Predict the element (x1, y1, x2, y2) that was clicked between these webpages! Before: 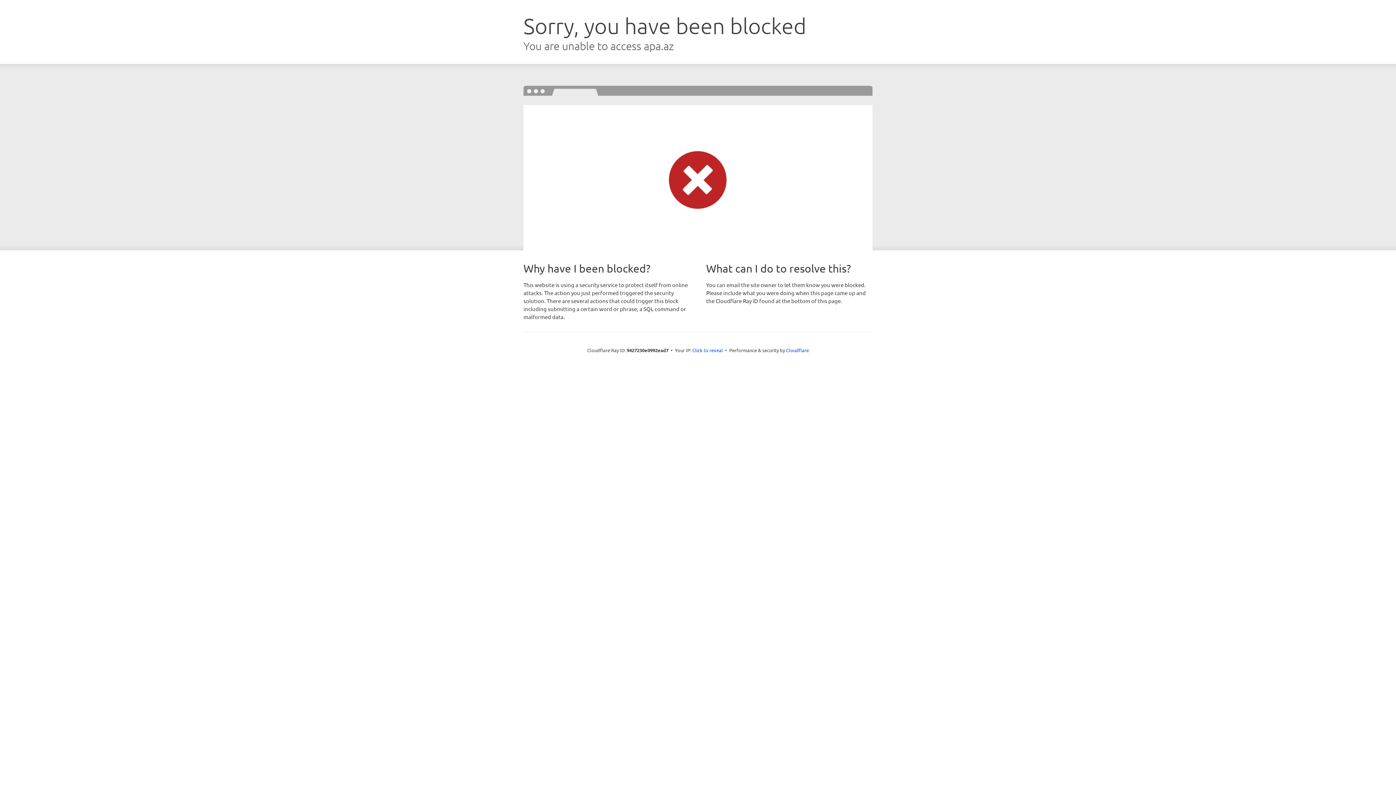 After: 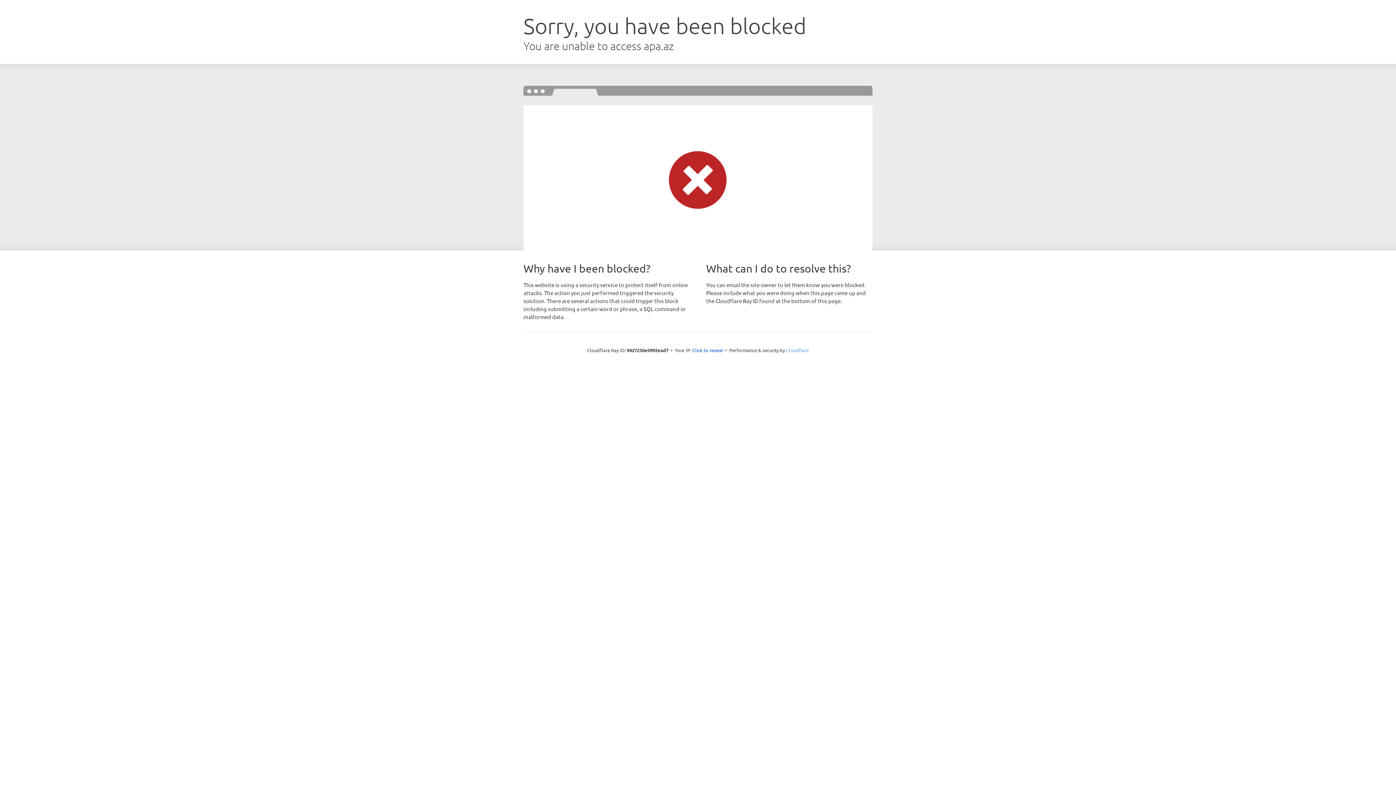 Action: bbox: (786, 347, 809, 353) label: Cloudflare